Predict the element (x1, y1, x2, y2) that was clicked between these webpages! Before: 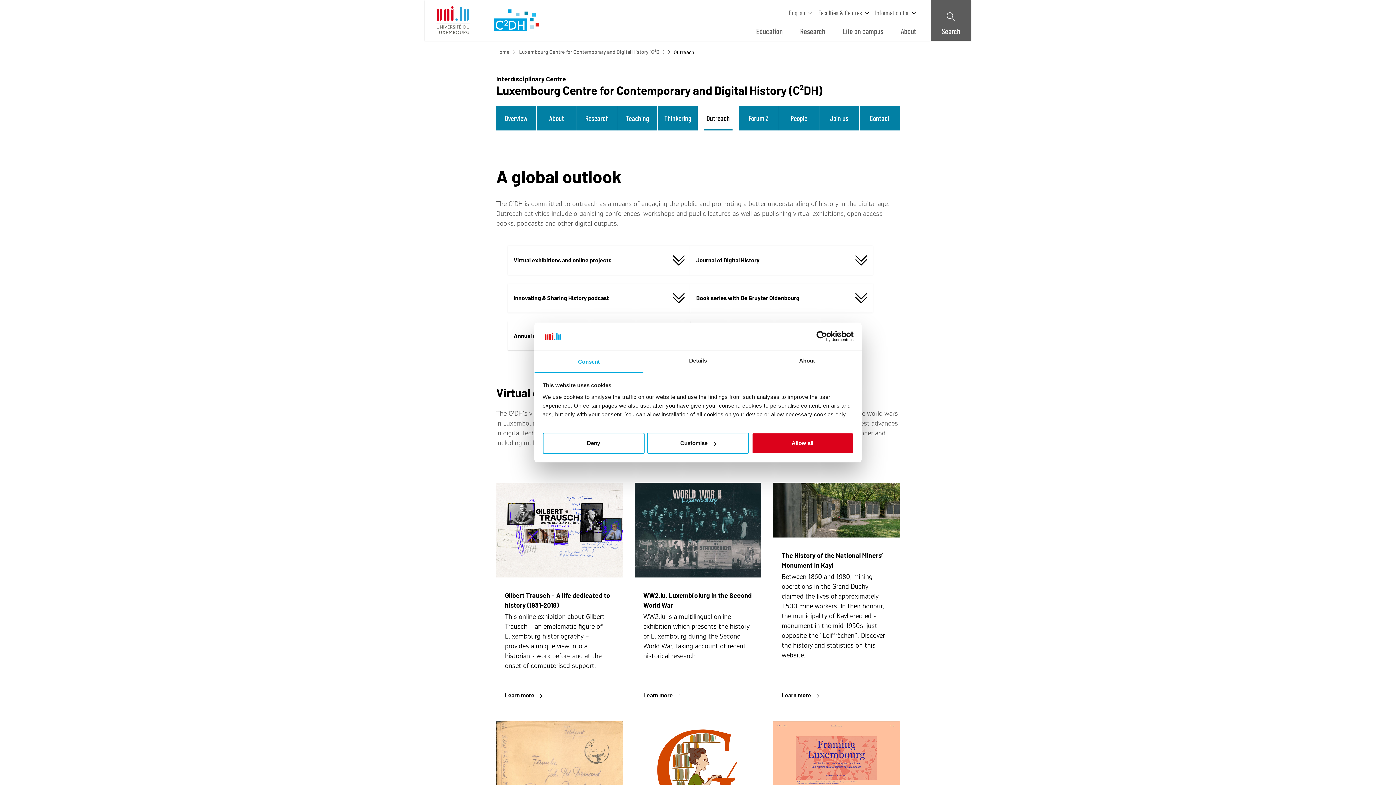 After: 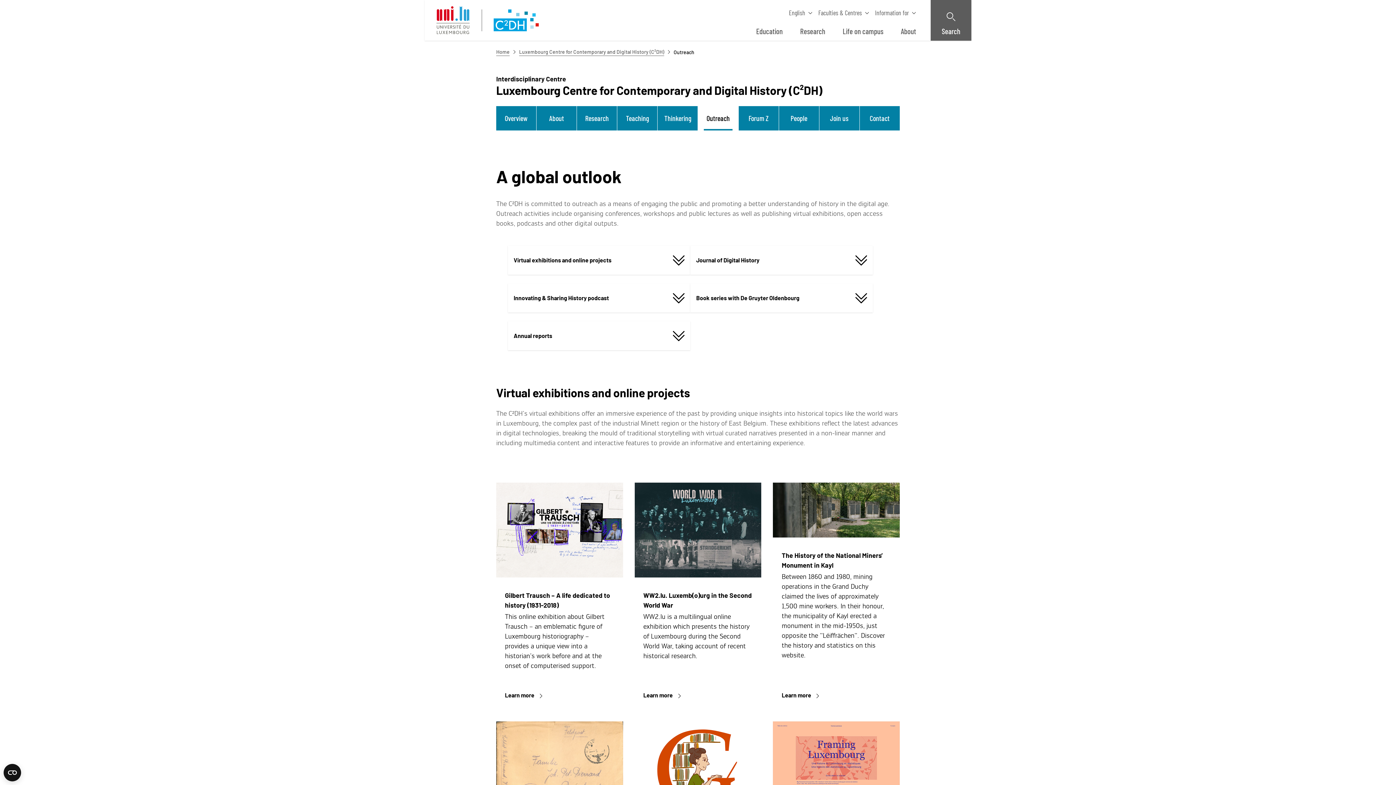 Action: label: Deny bbox: (542, 433, 644, 454)